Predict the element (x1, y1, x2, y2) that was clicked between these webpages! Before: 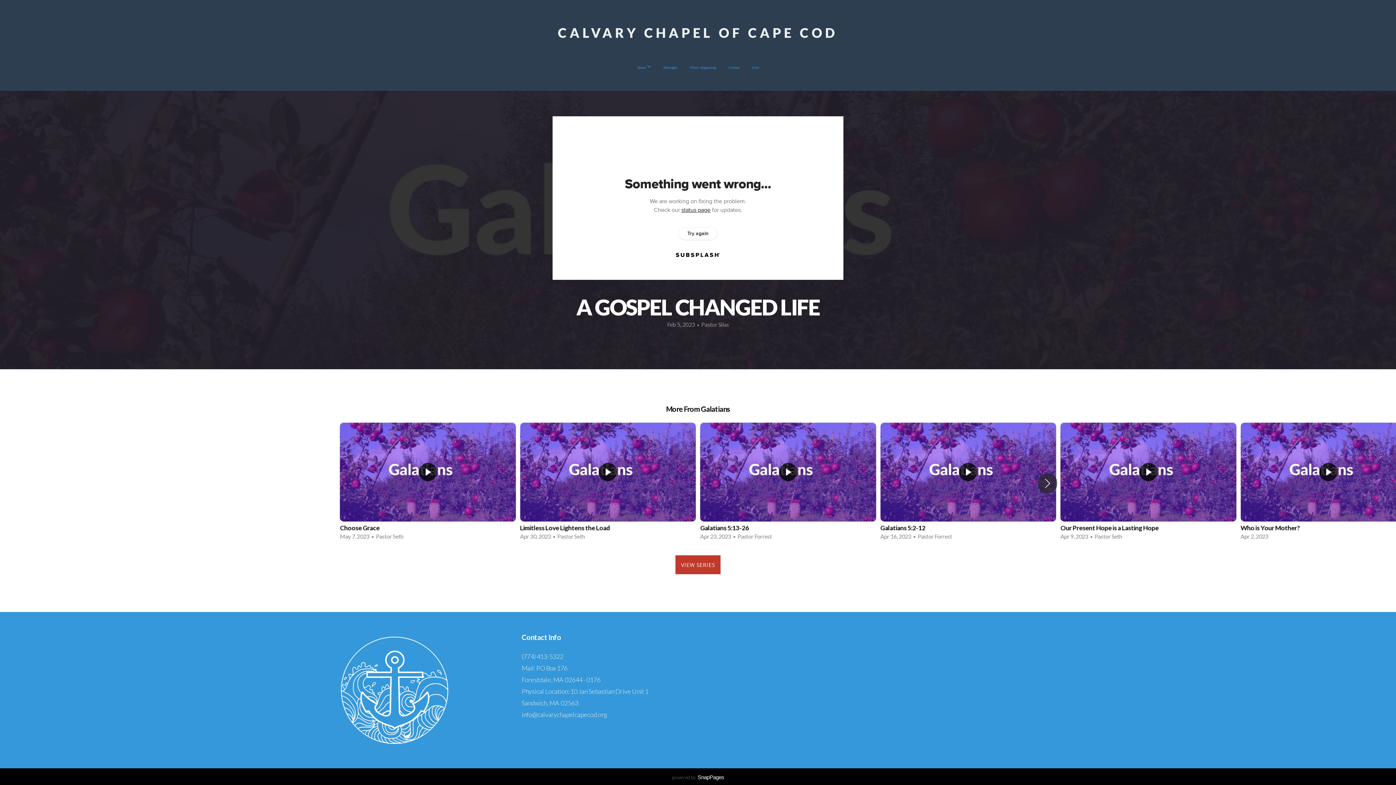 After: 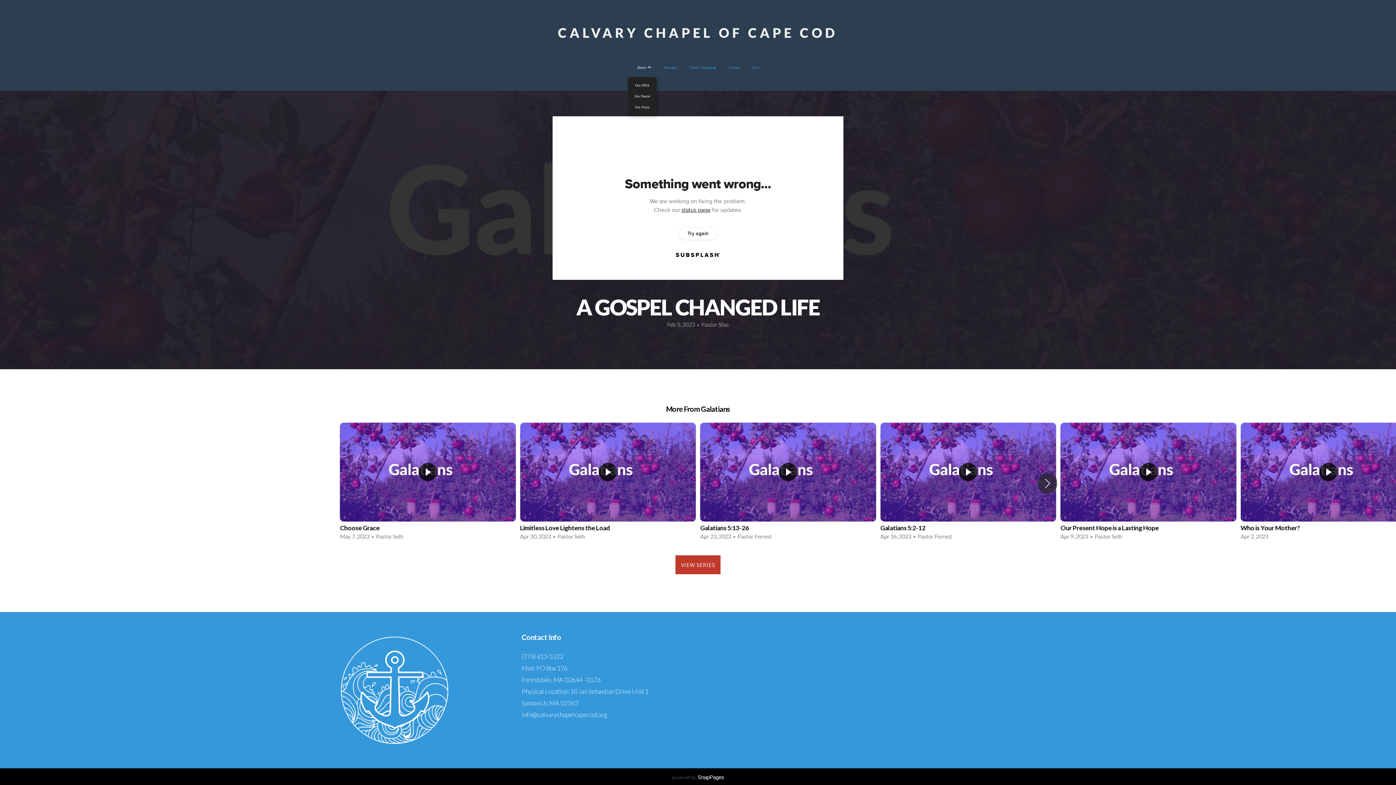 Action: bbox: (631, 57, 656, 76) label: About 